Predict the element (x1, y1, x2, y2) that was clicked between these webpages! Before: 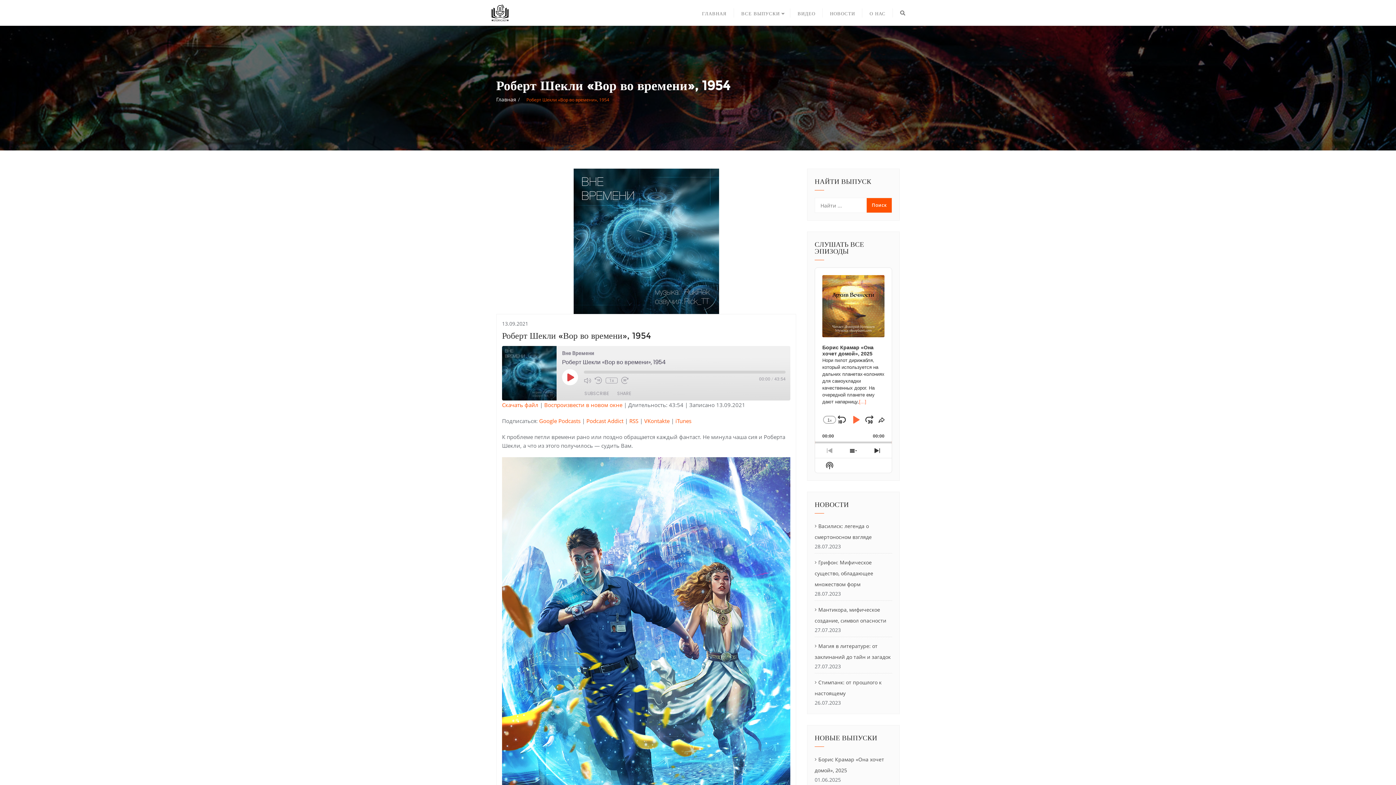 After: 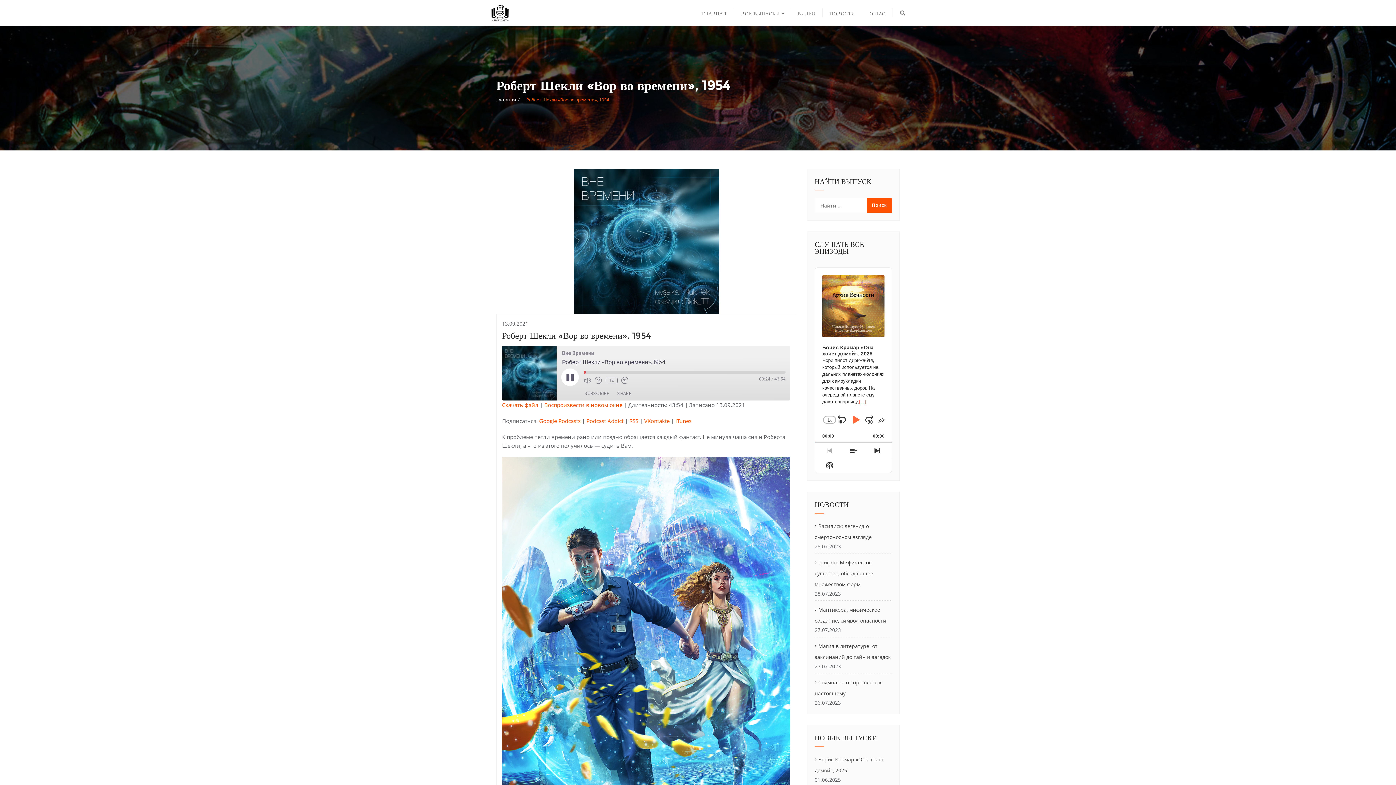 Action: label: Play Episode bbox: (562, 369, 578, 385)